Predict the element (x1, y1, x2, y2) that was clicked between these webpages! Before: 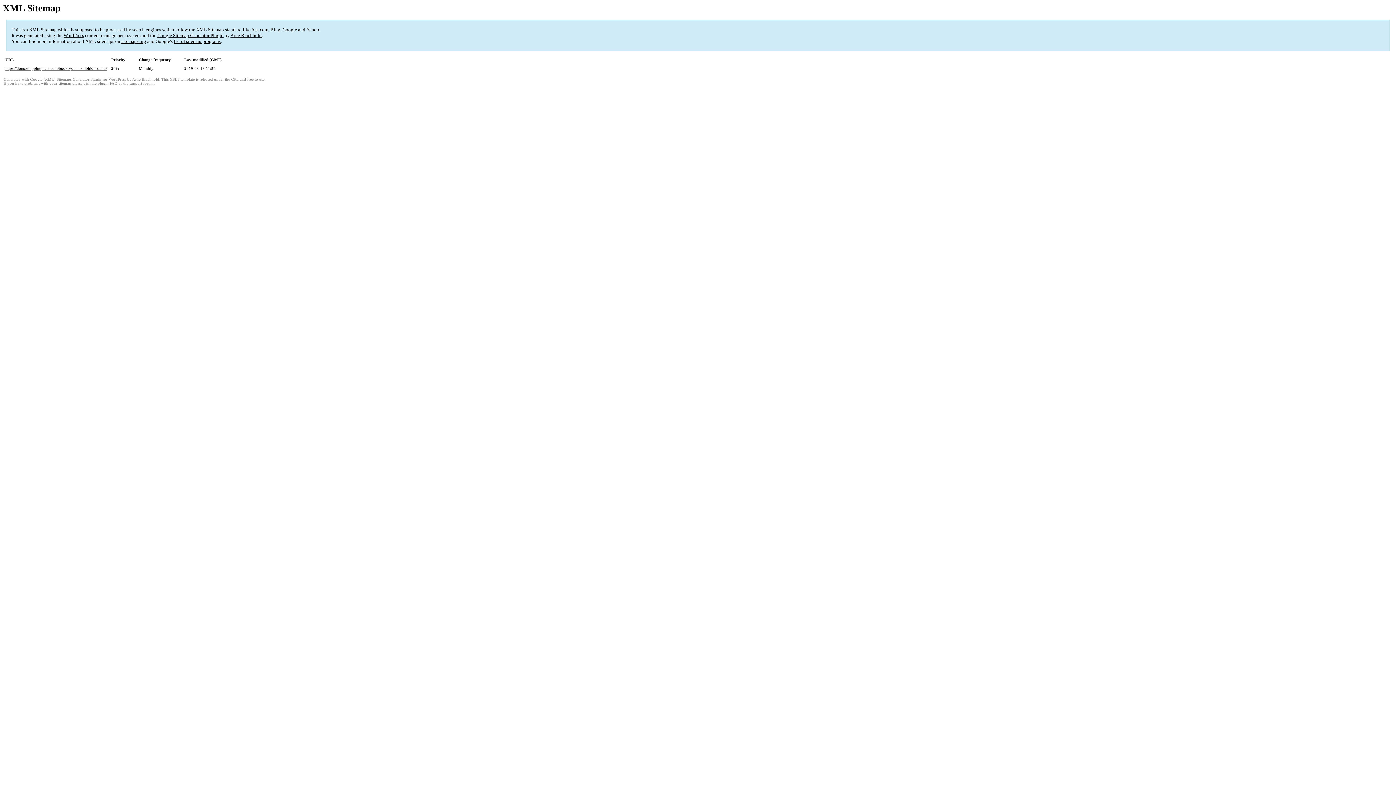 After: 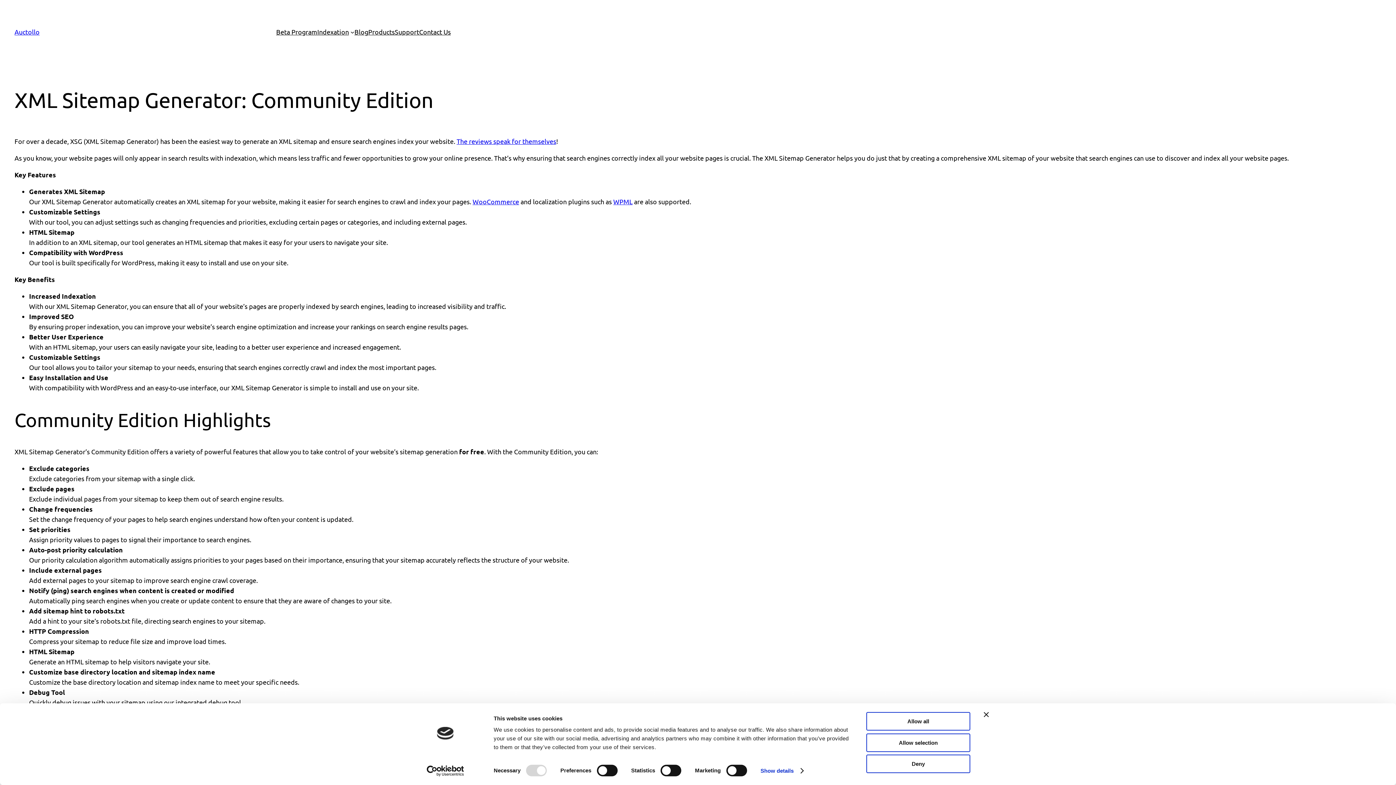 Action: label: Google Sitemap Generator Plugin bbox: (157, 32, 223, 38)